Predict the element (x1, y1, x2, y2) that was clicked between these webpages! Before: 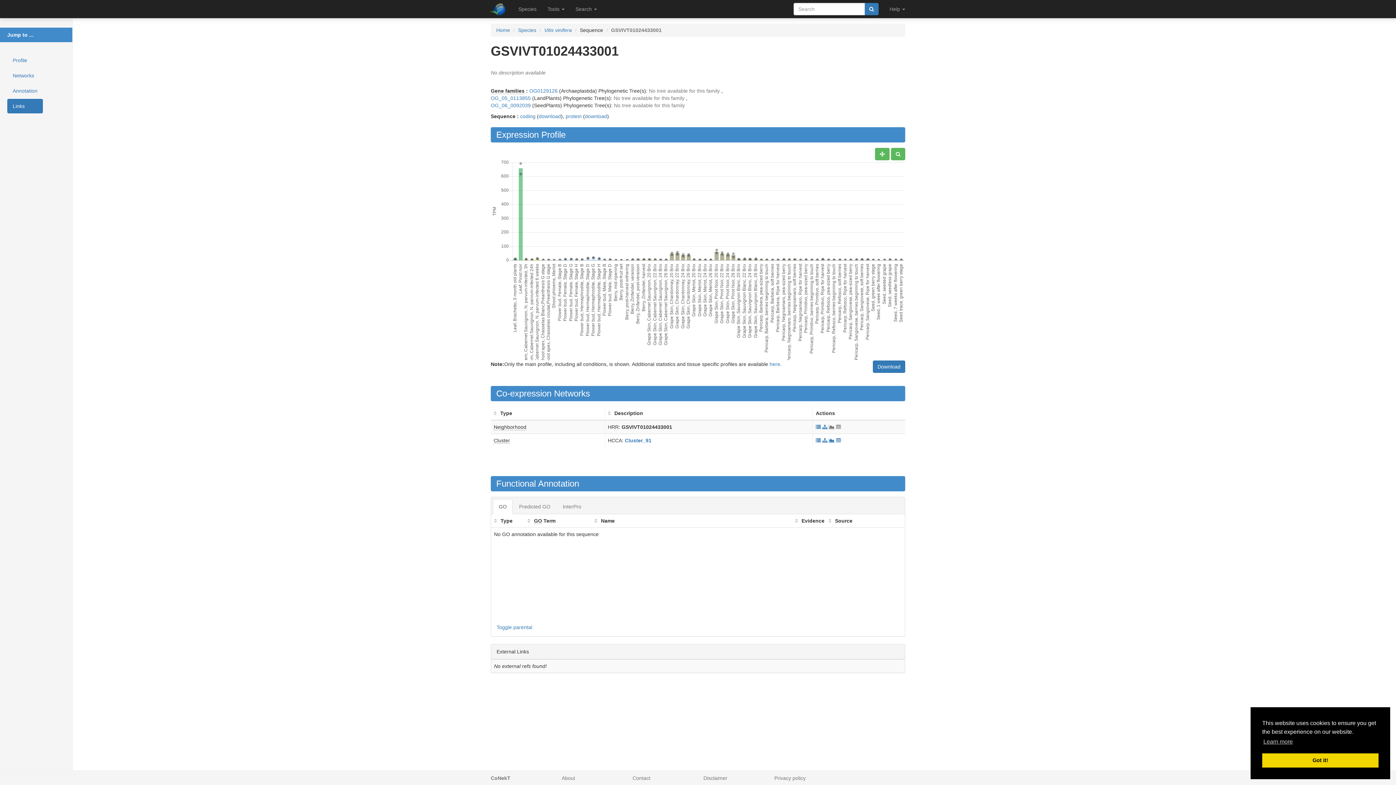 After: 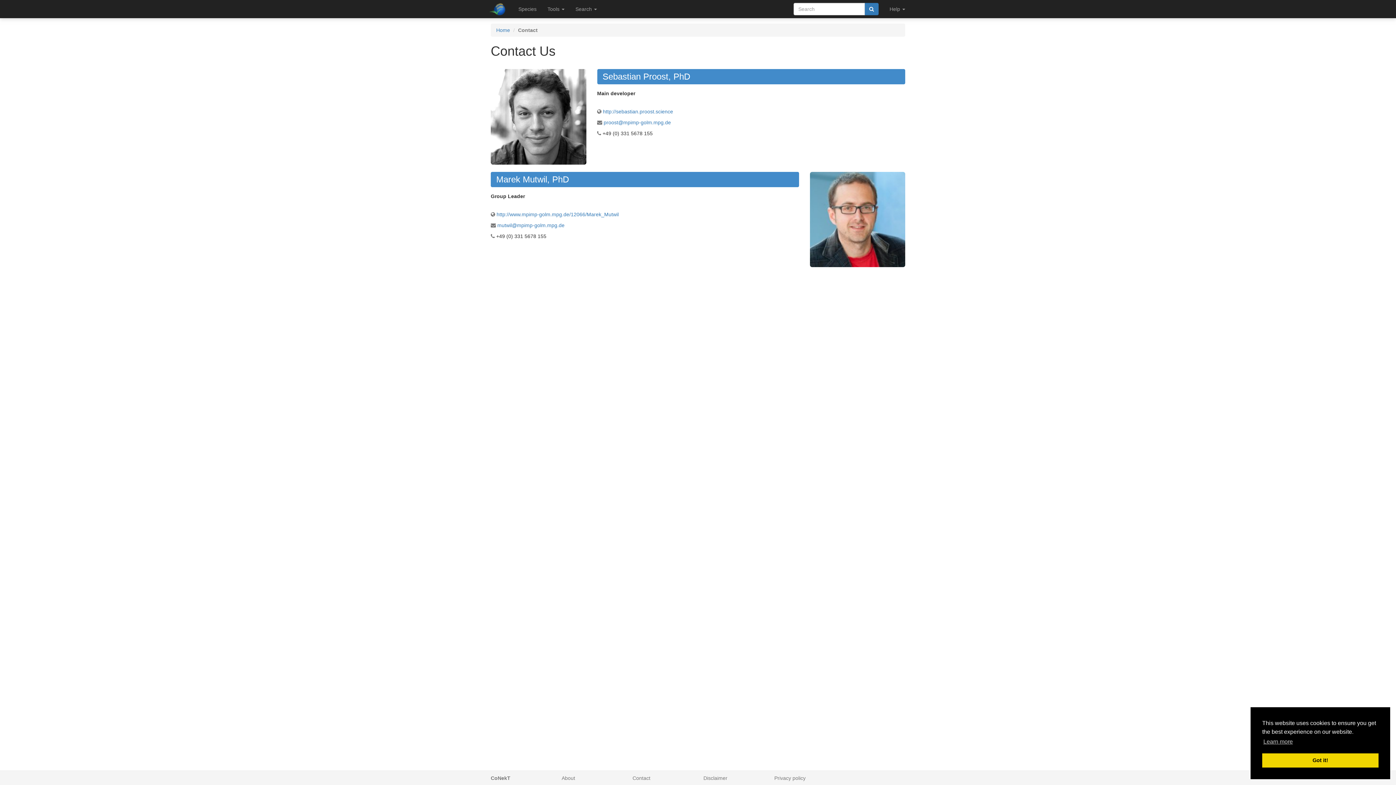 Action: label: Contact bbox: (632, 775, 650, 781)